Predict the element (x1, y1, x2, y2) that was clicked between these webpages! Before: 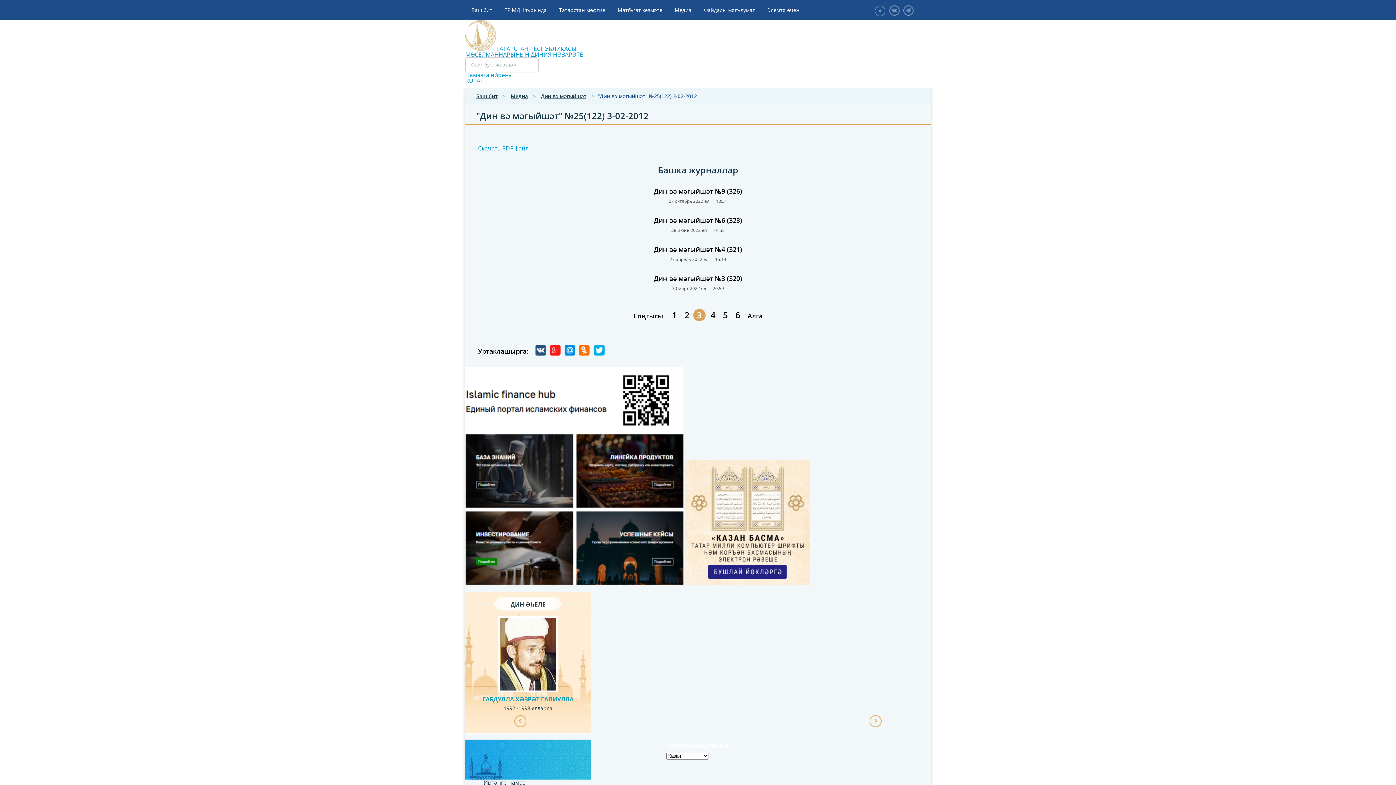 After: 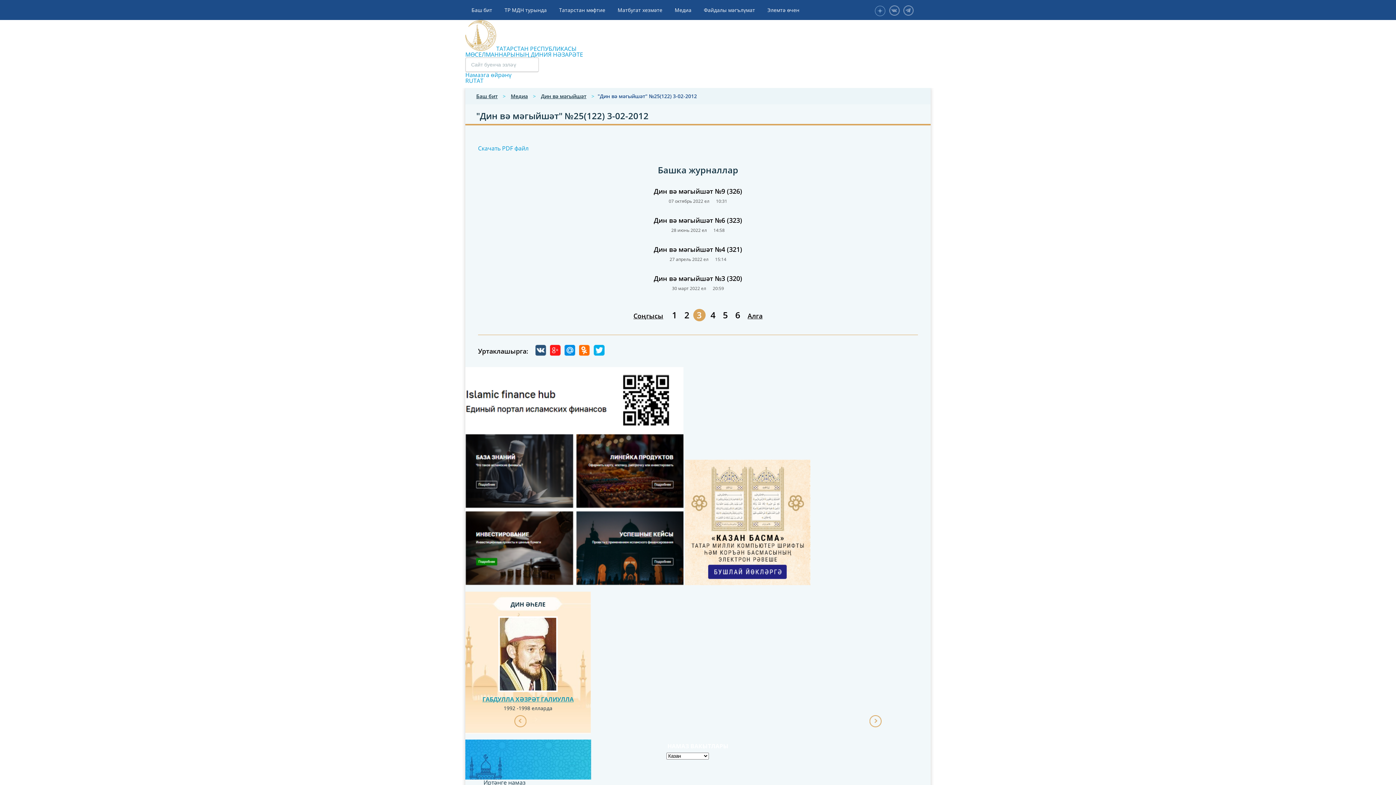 Action: bbox: (535, 345, 546, 357)